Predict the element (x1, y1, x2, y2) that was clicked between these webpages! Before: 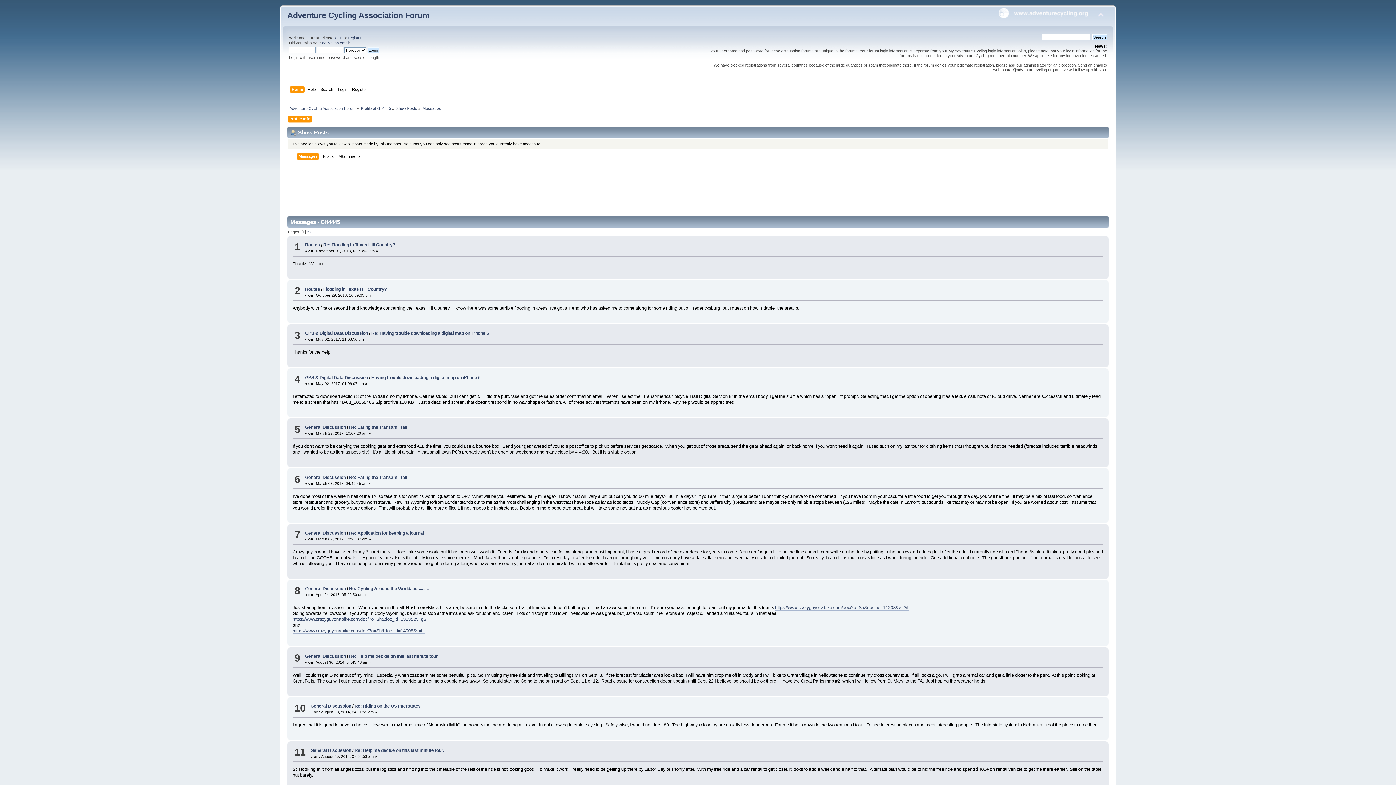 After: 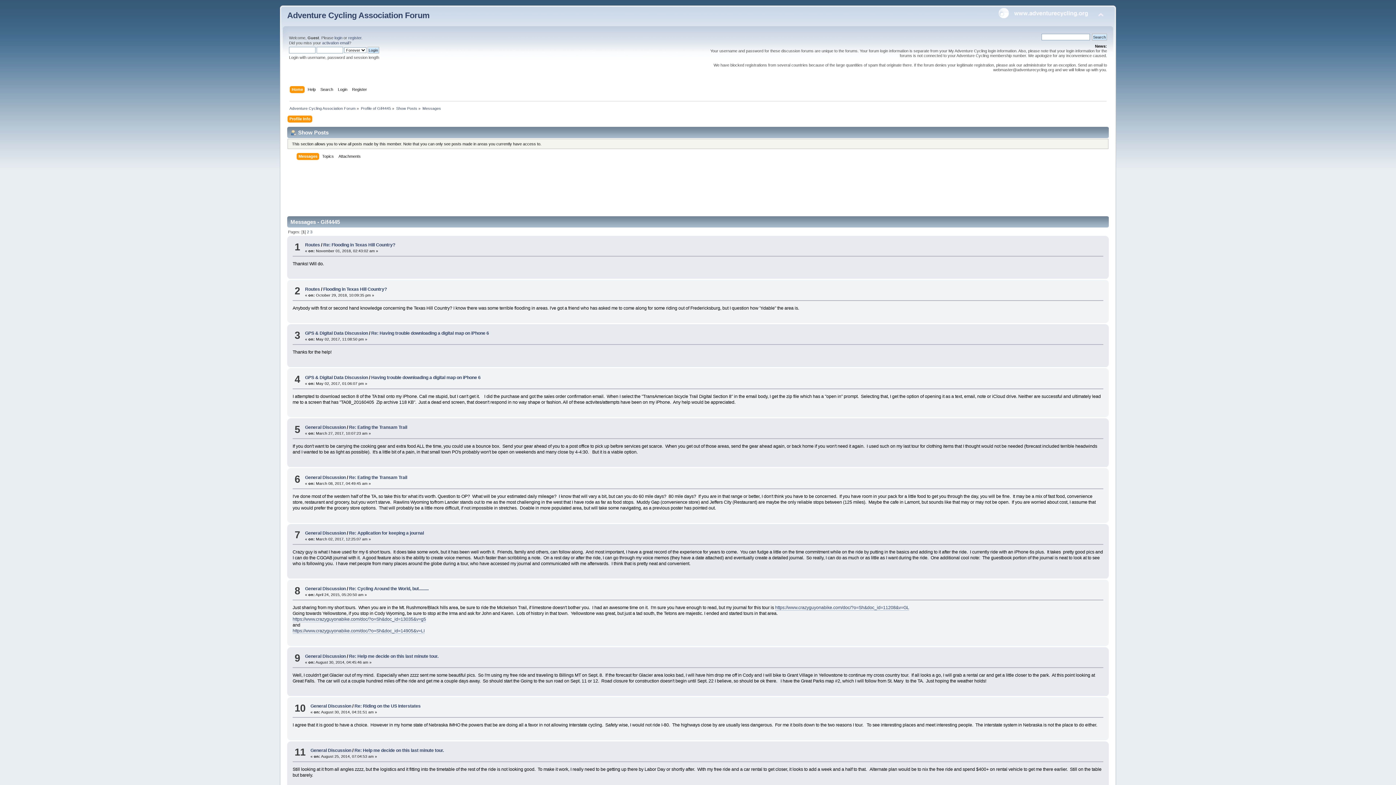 Action: bbox: (422, 106, 441, 110) label: Messages